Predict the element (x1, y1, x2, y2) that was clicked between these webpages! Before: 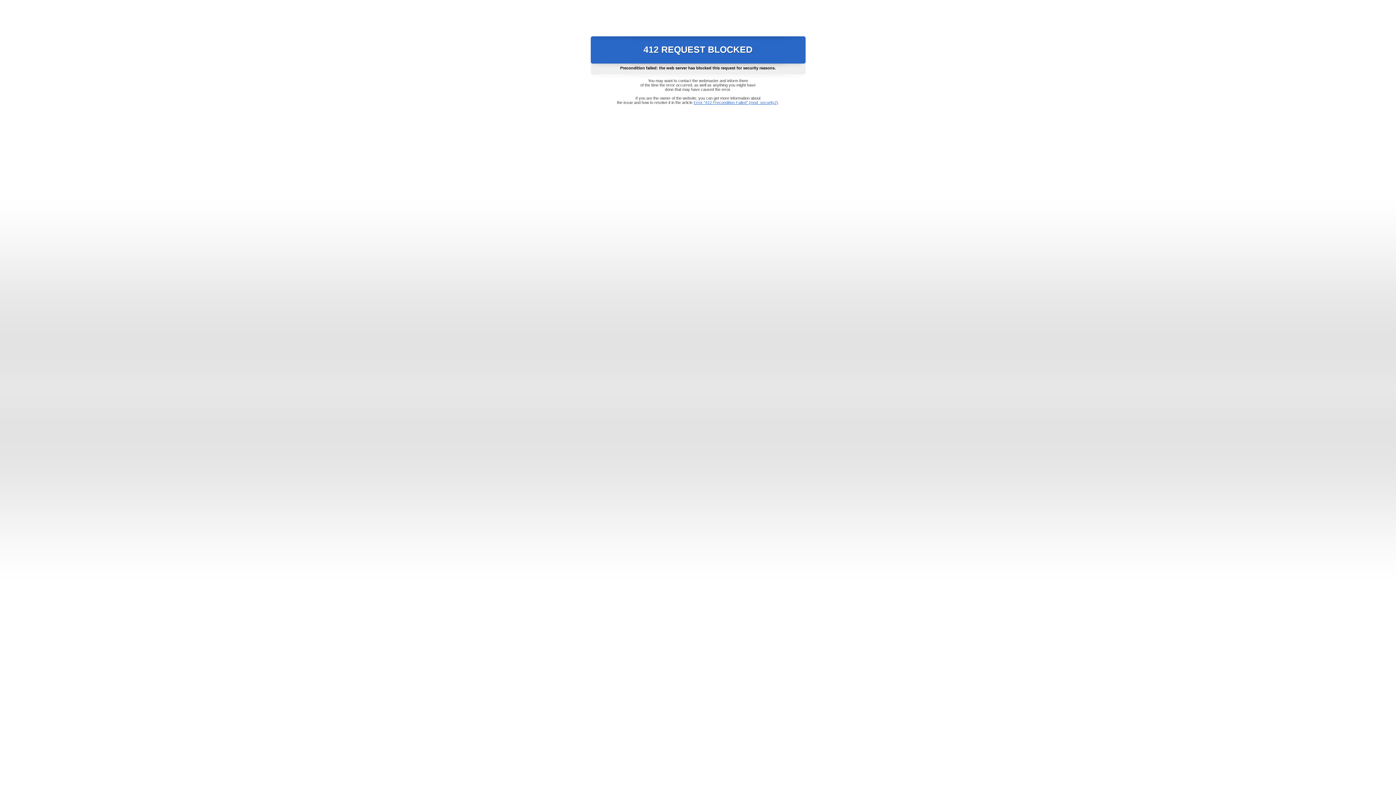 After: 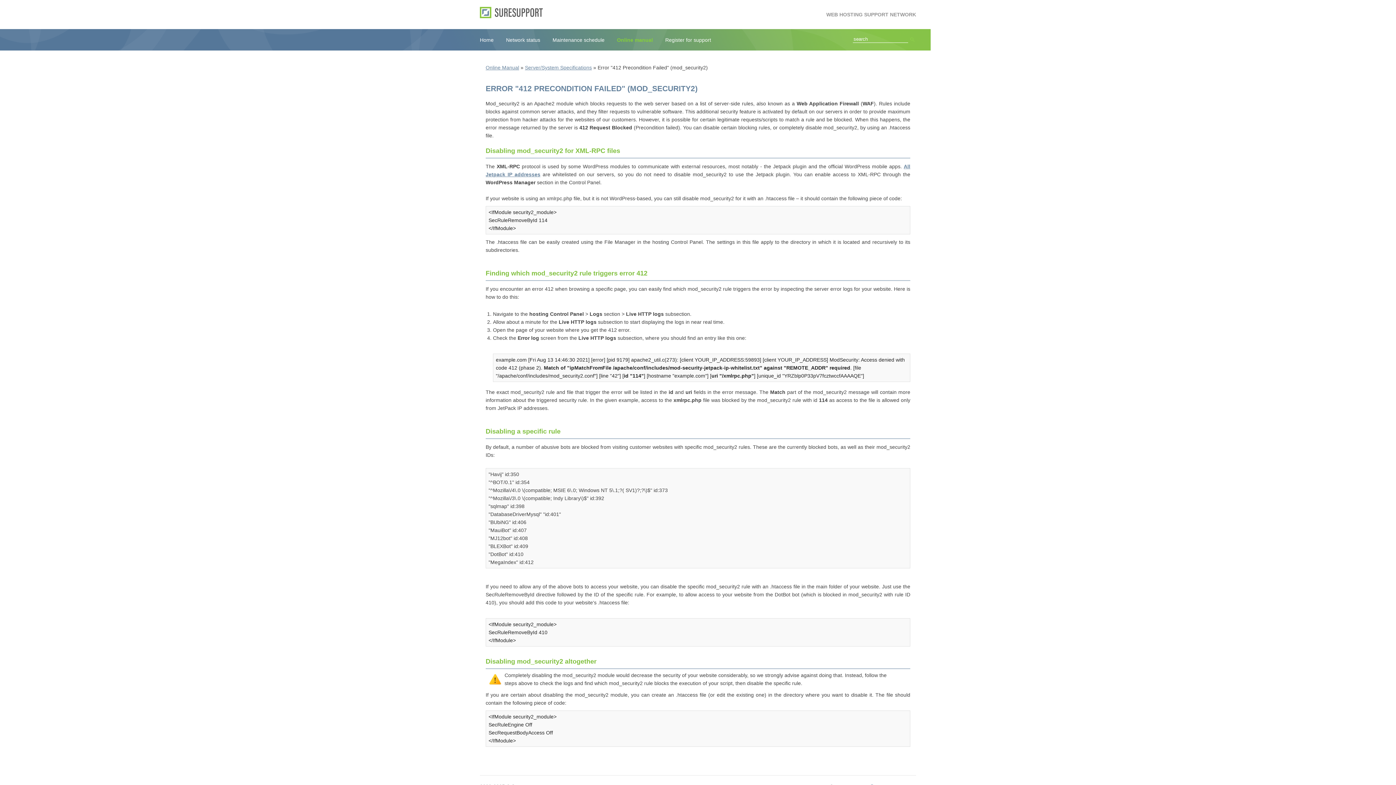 Action: label: Error "412 Precondition Failed" (mod_security2) bbox: (693, 100, 778, 104)